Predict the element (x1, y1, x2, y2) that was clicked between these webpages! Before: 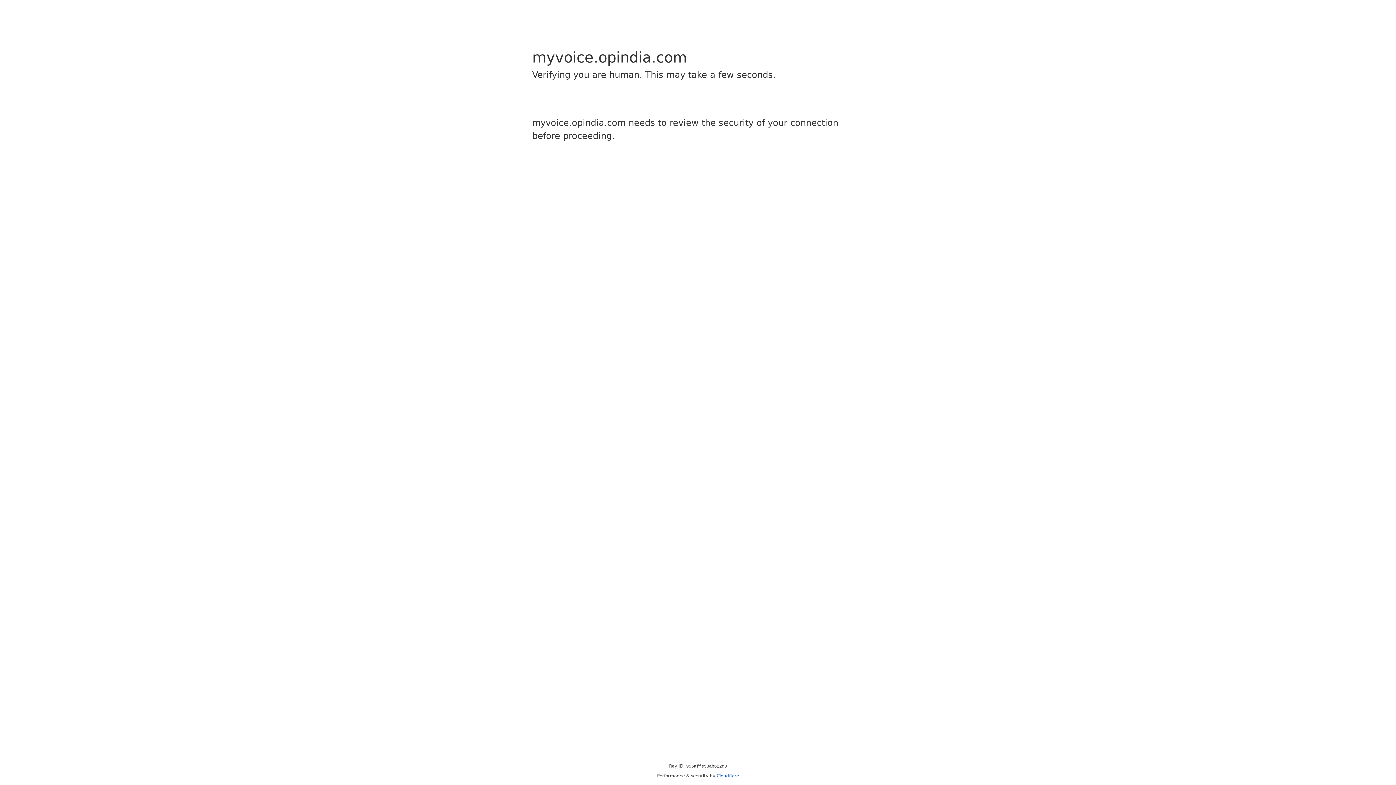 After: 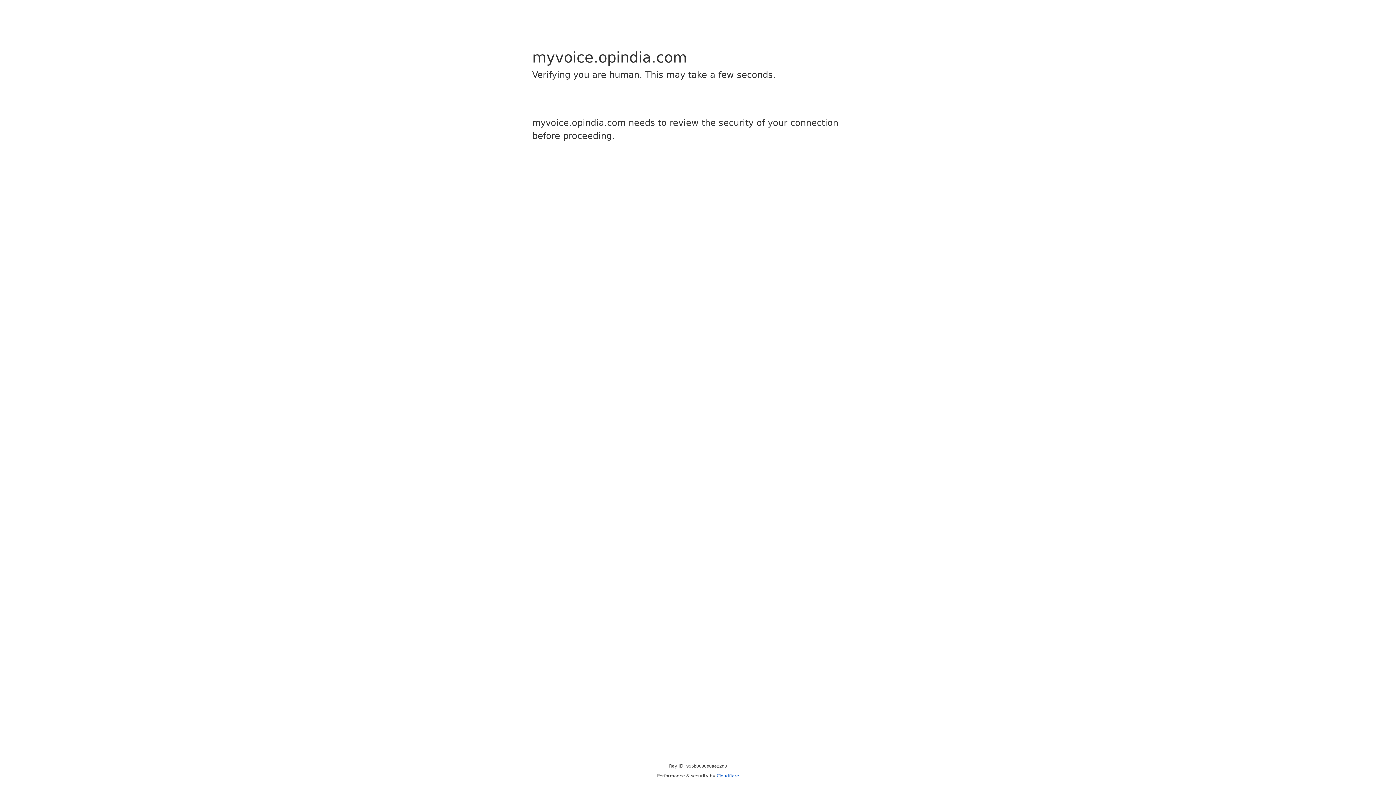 Action: label: Cloudflare bbox: (716, 773, 739, 778)